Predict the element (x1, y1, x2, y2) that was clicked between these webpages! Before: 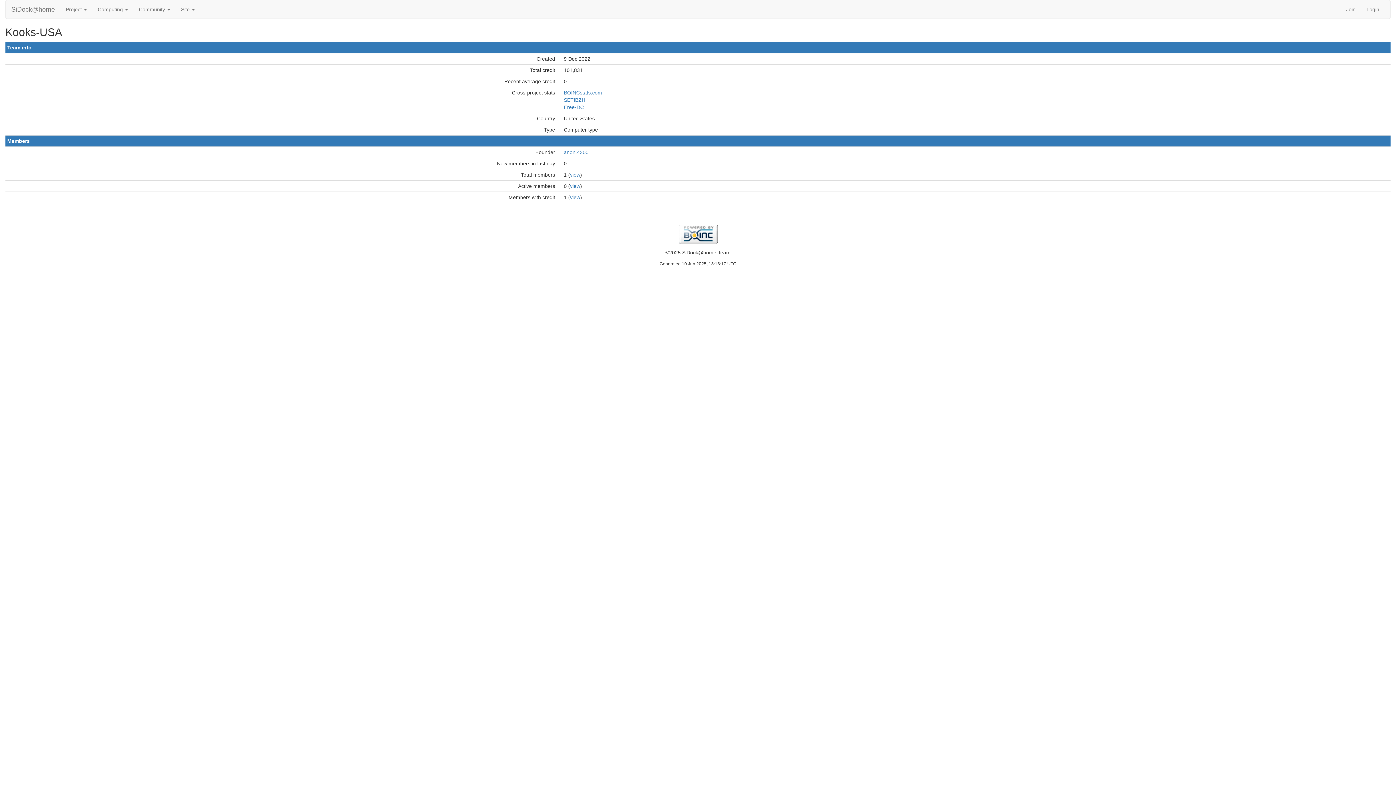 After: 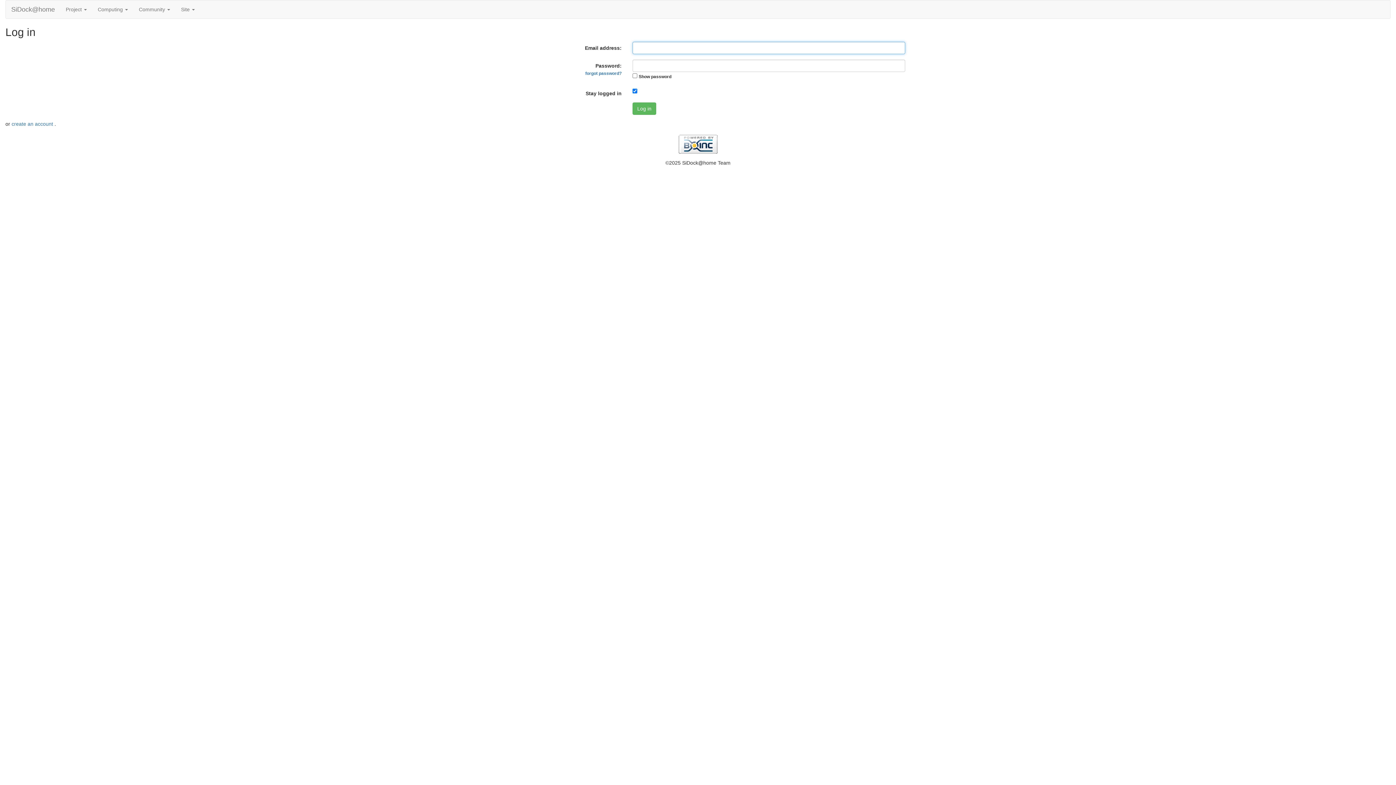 Action: bbox: (1361, 0, 1385, 18) label: Login